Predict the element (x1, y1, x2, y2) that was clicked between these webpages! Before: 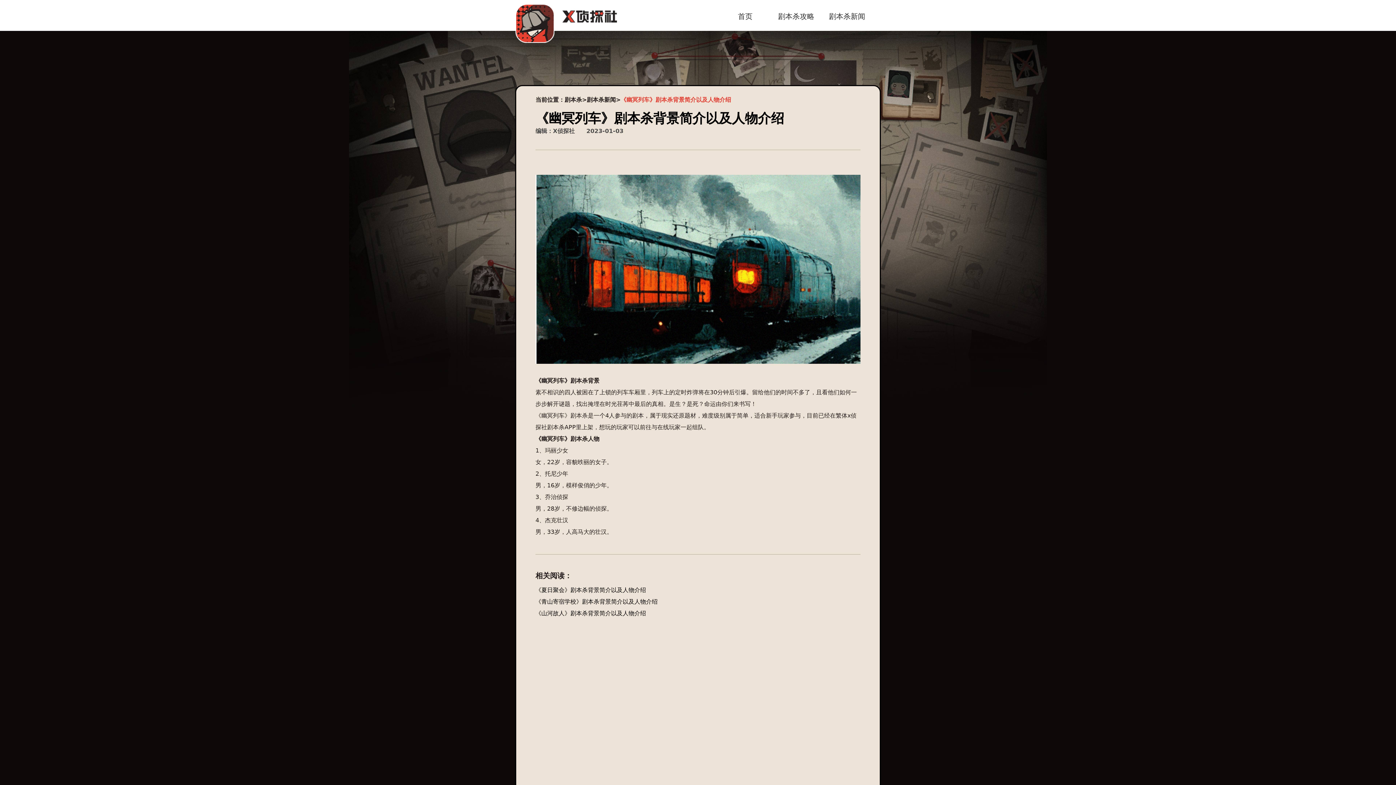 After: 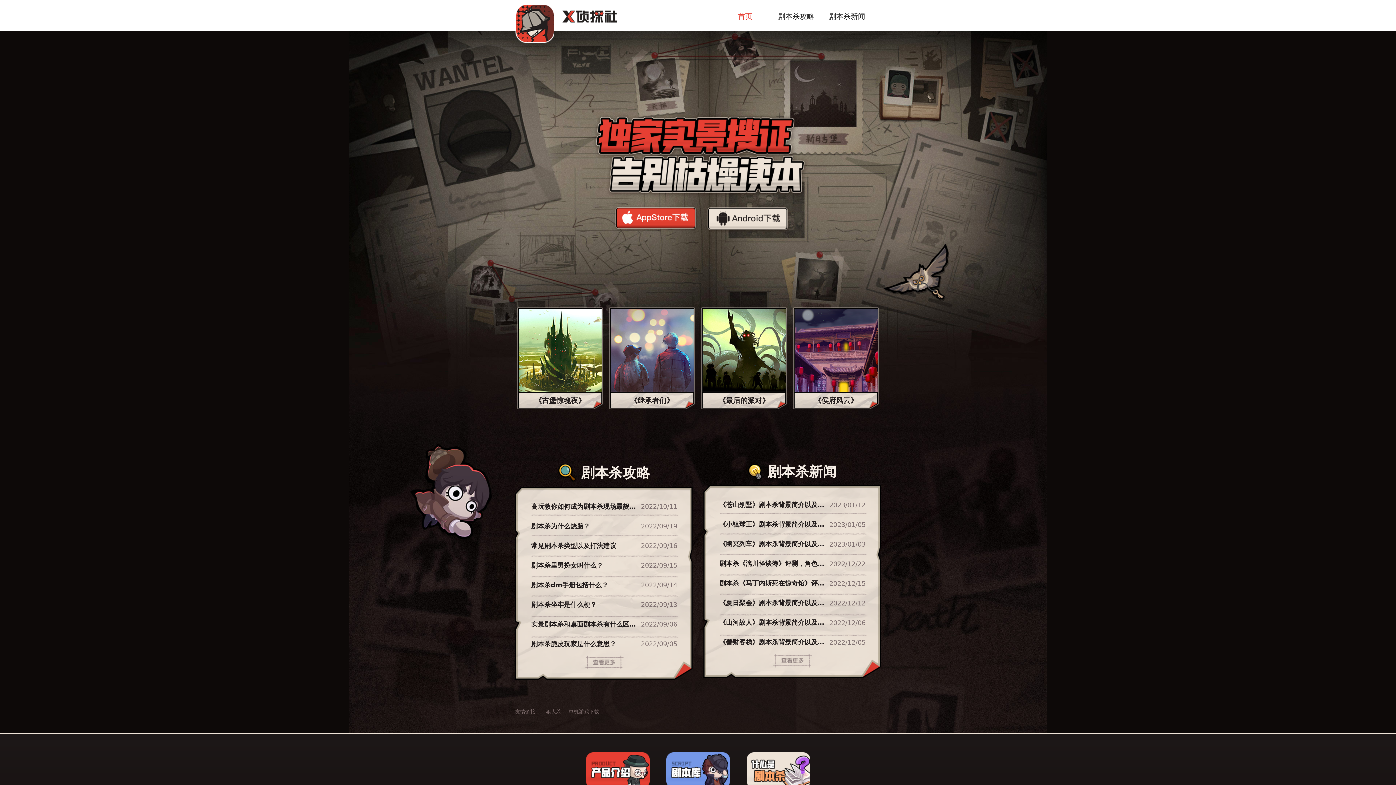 Action: label: 剧本杀 bbox: (564, 96, 582, 103)